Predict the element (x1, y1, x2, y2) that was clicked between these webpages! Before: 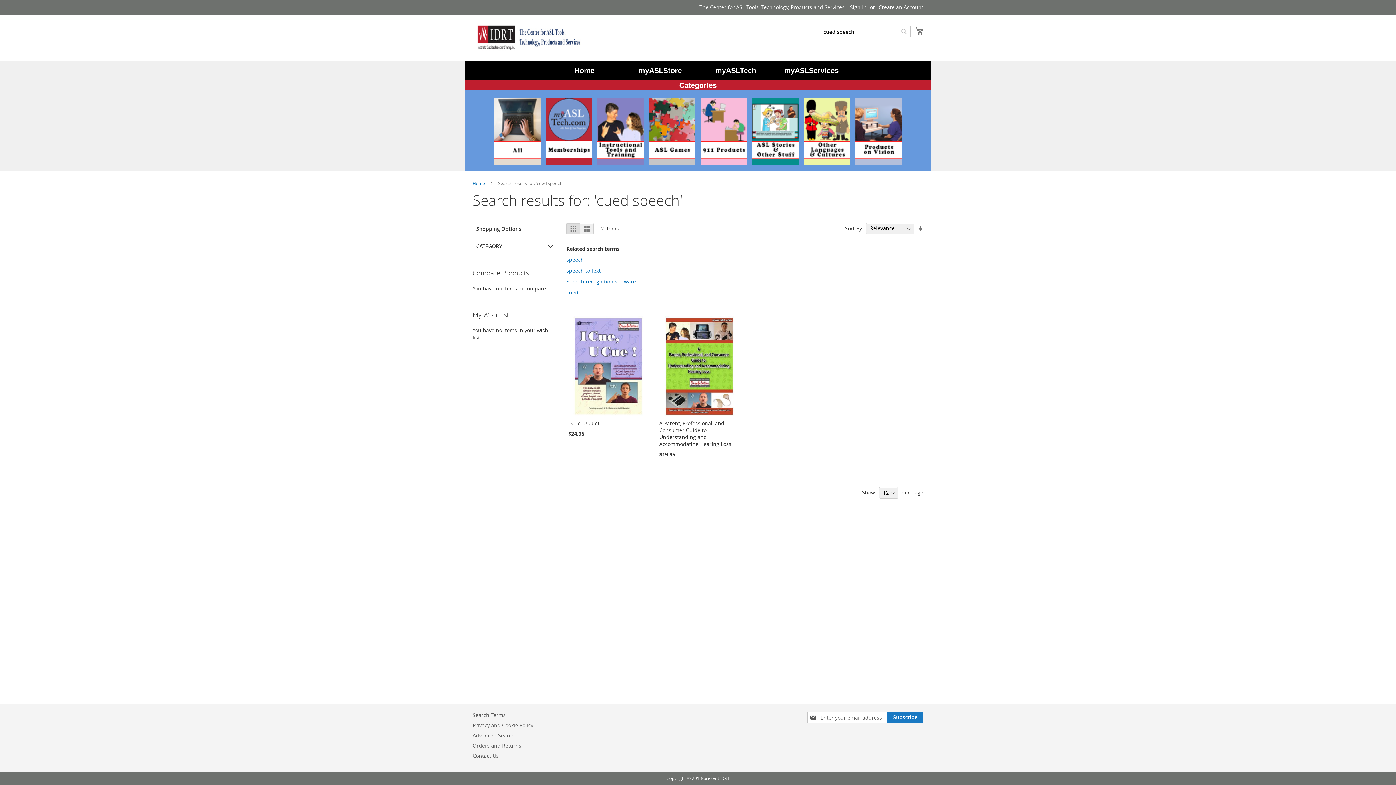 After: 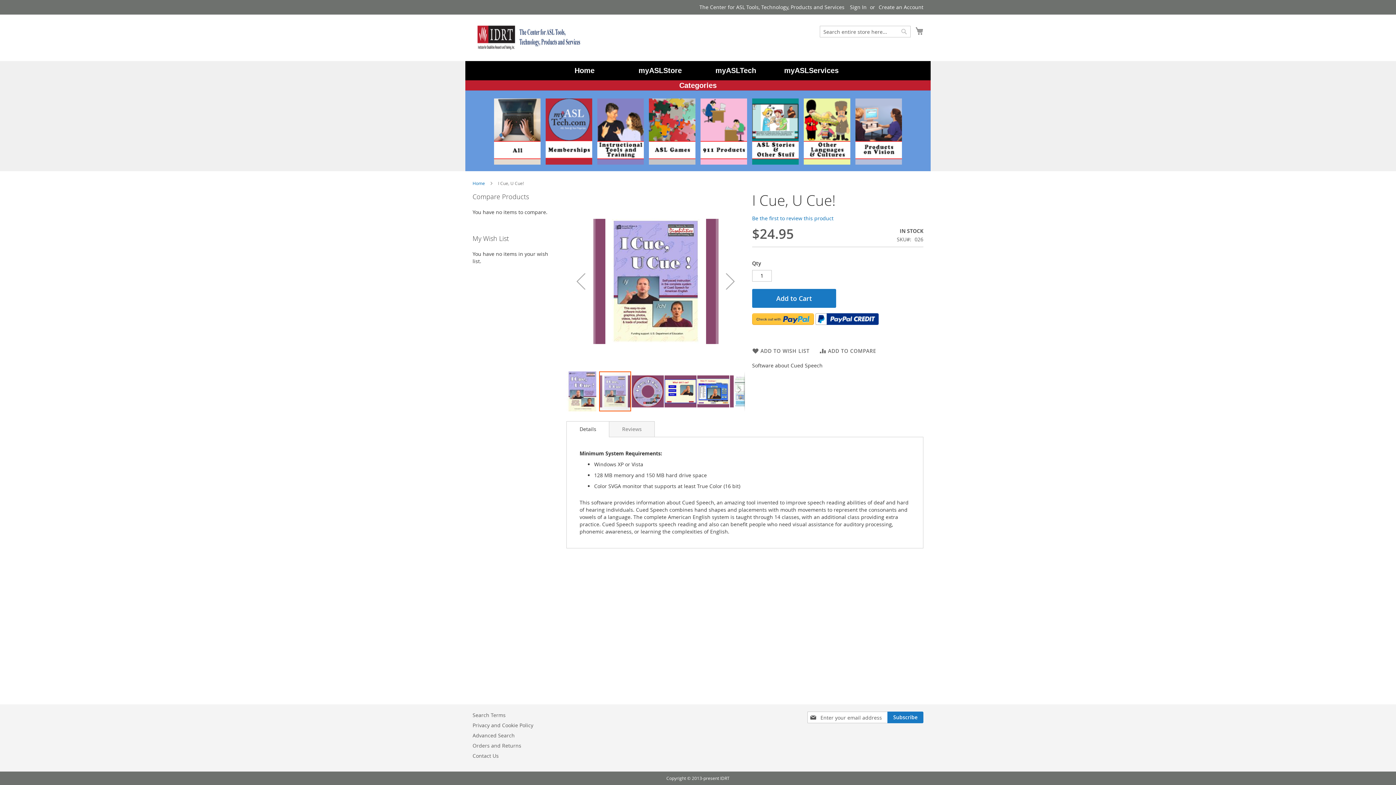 Action: bbox: (568, 411, 648, 418)